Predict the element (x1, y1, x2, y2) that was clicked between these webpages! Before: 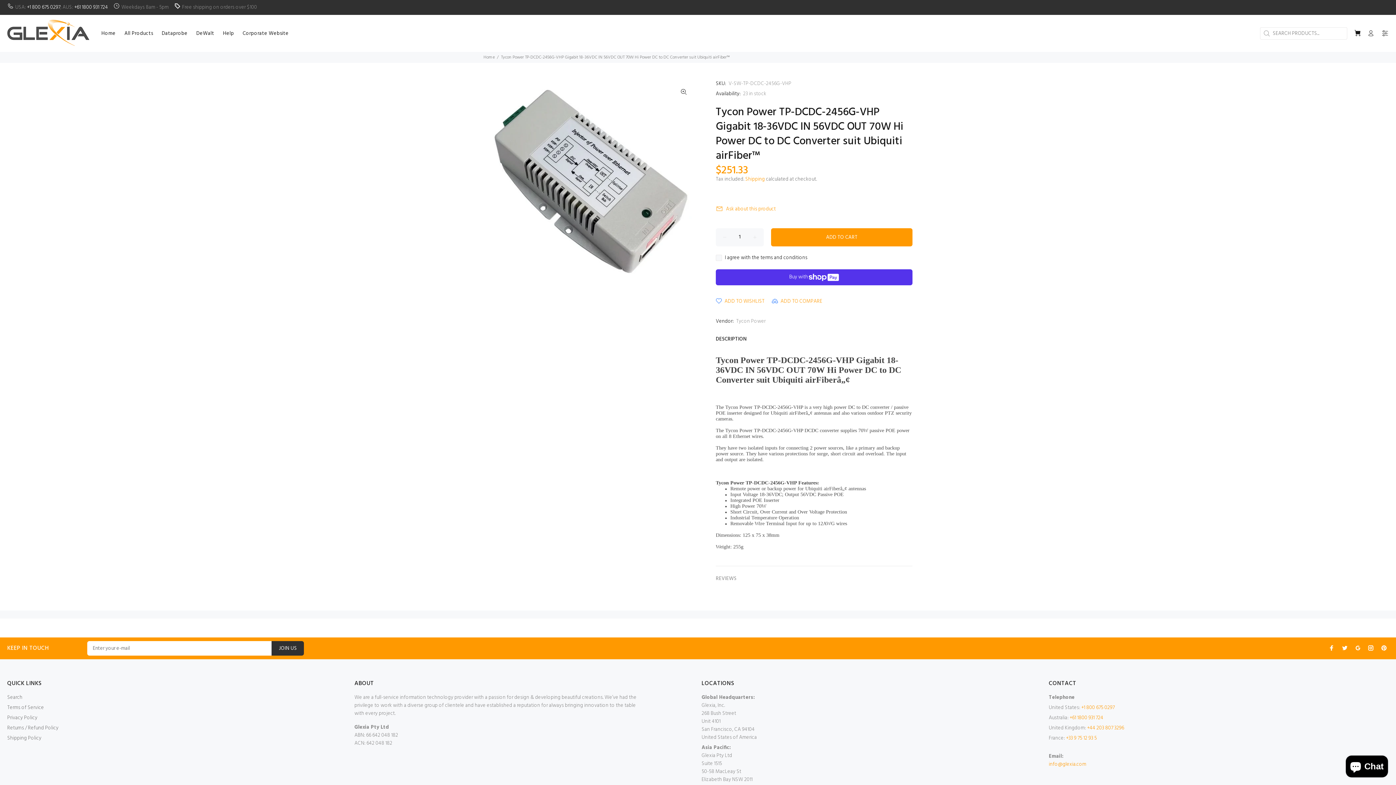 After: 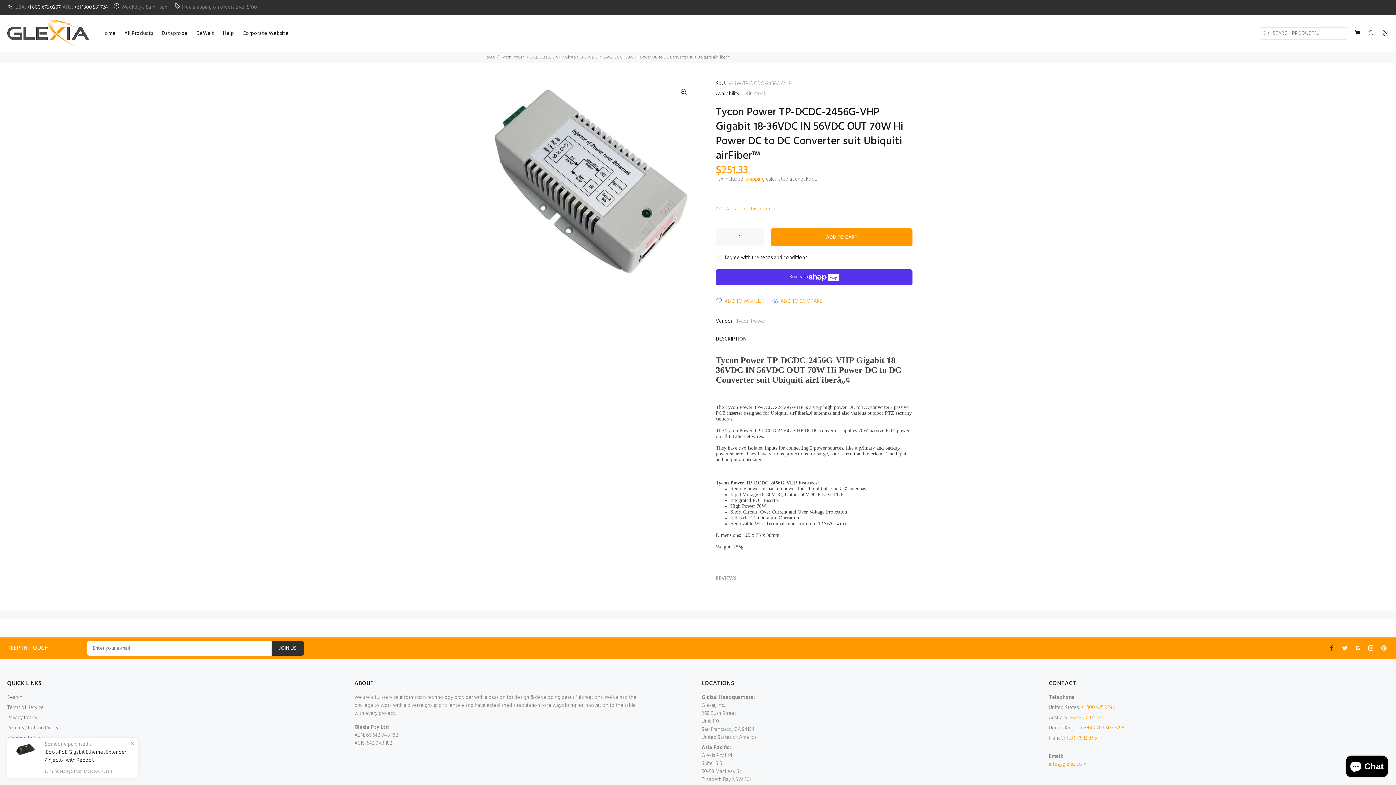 Action: bbox: (1327, 643, 1336, 652)